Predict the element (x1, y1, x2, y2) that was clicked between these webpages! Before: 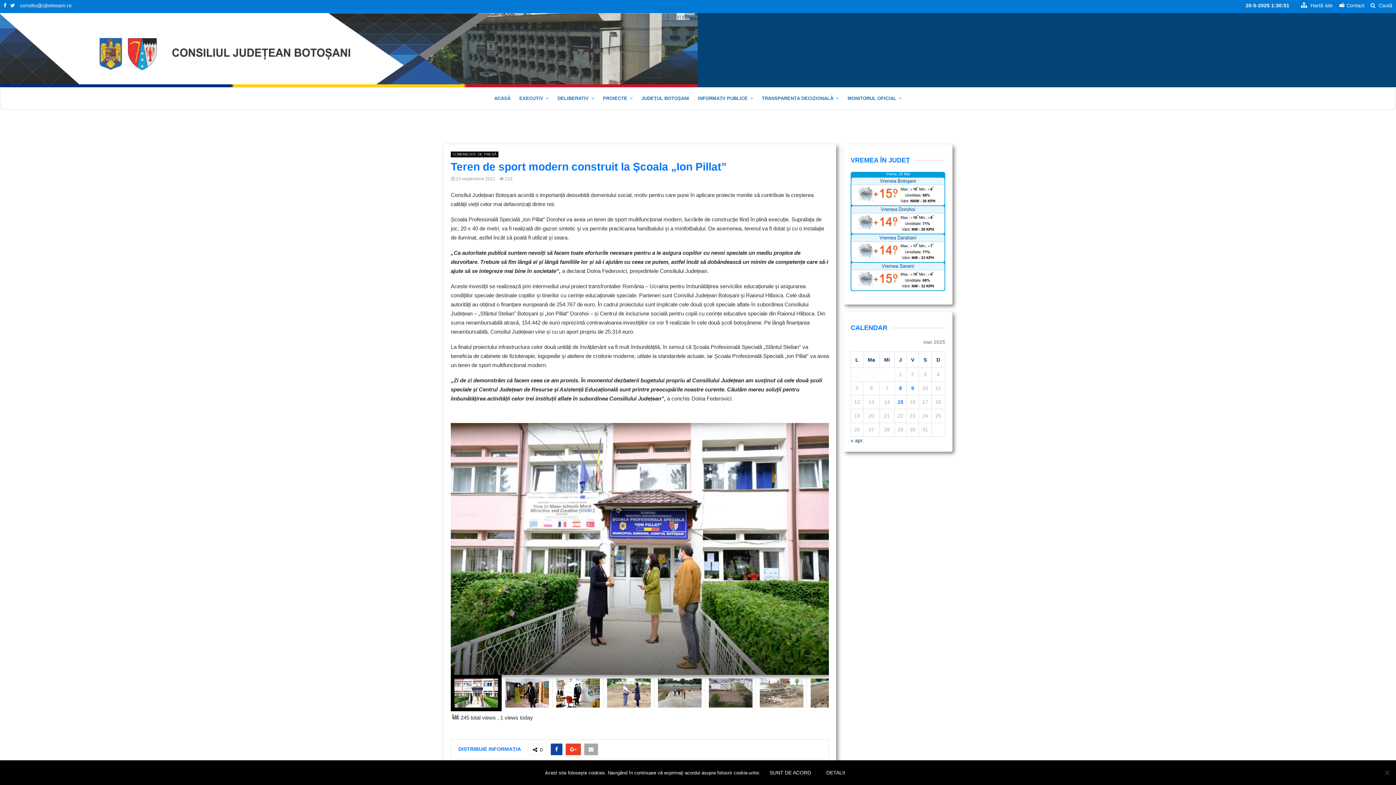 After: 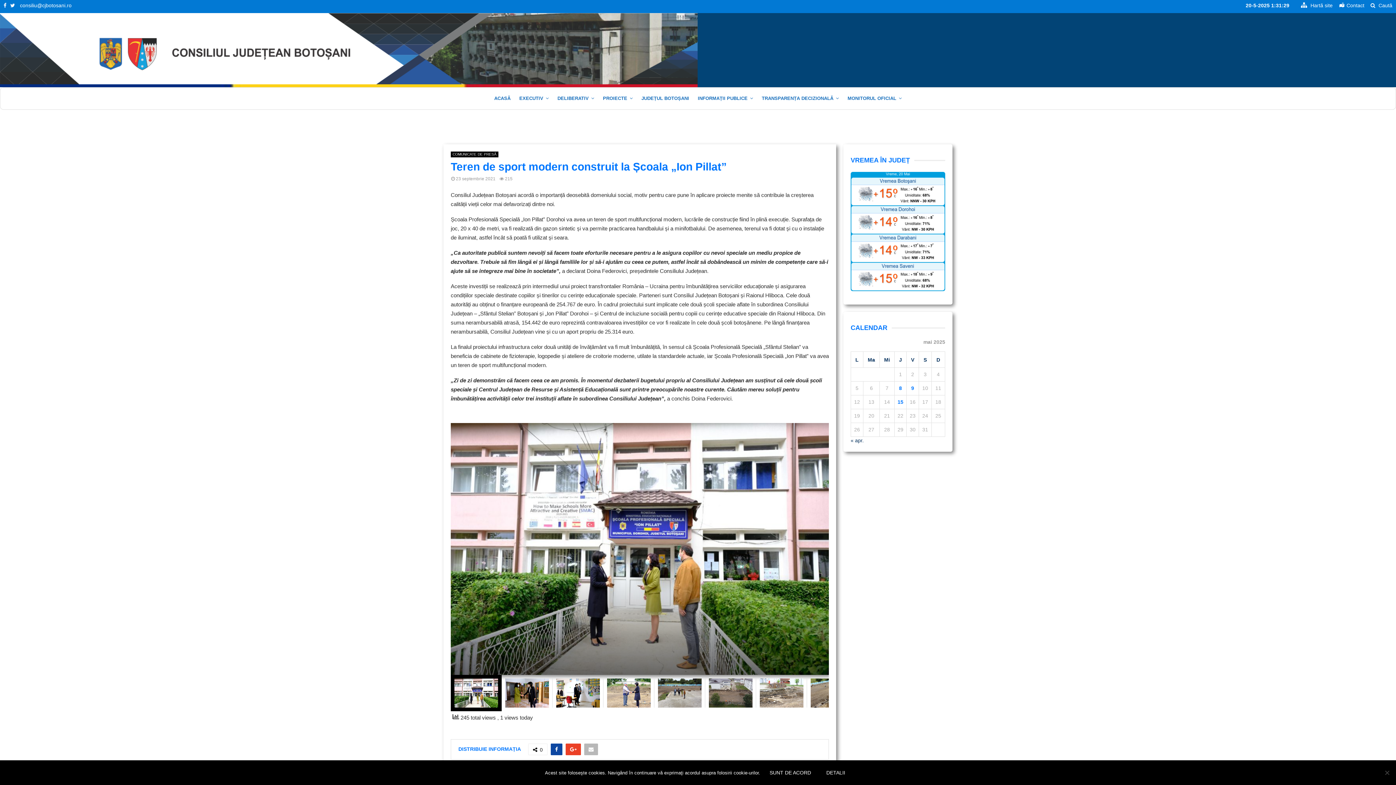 Action: bbox: (584, 744, 598, 755)